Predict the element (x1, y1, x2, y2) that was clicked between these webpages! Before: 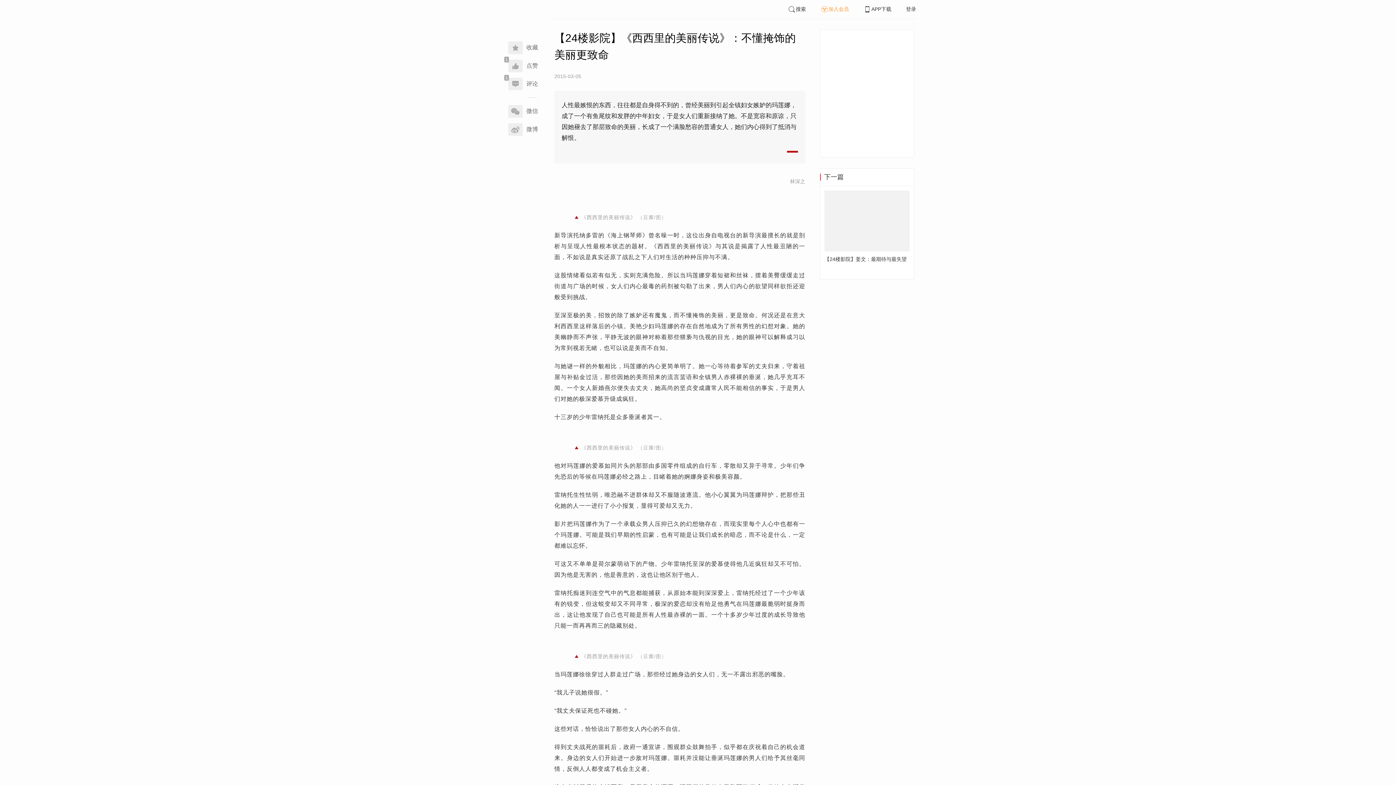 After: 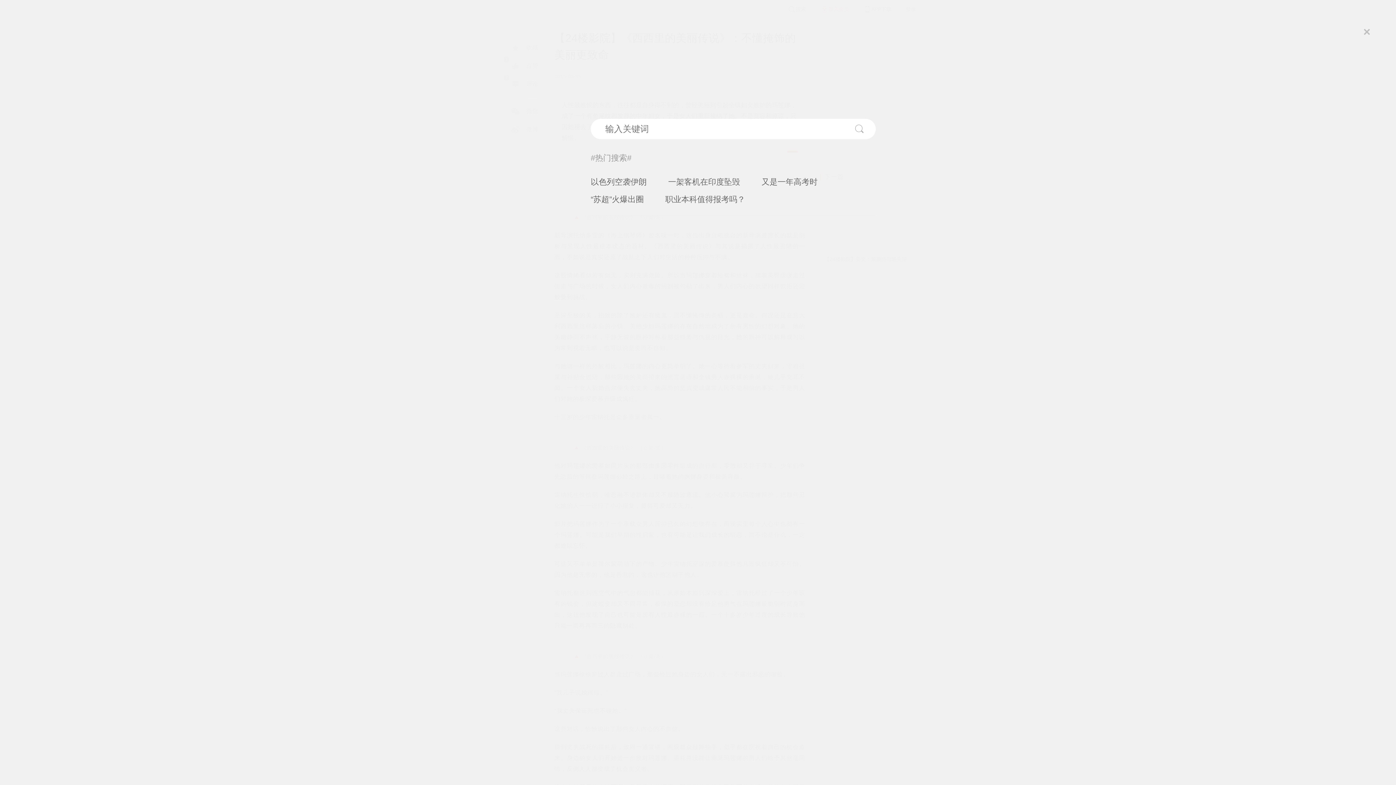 Action: bbox: (788, 6, 806, 12) label: 搜索